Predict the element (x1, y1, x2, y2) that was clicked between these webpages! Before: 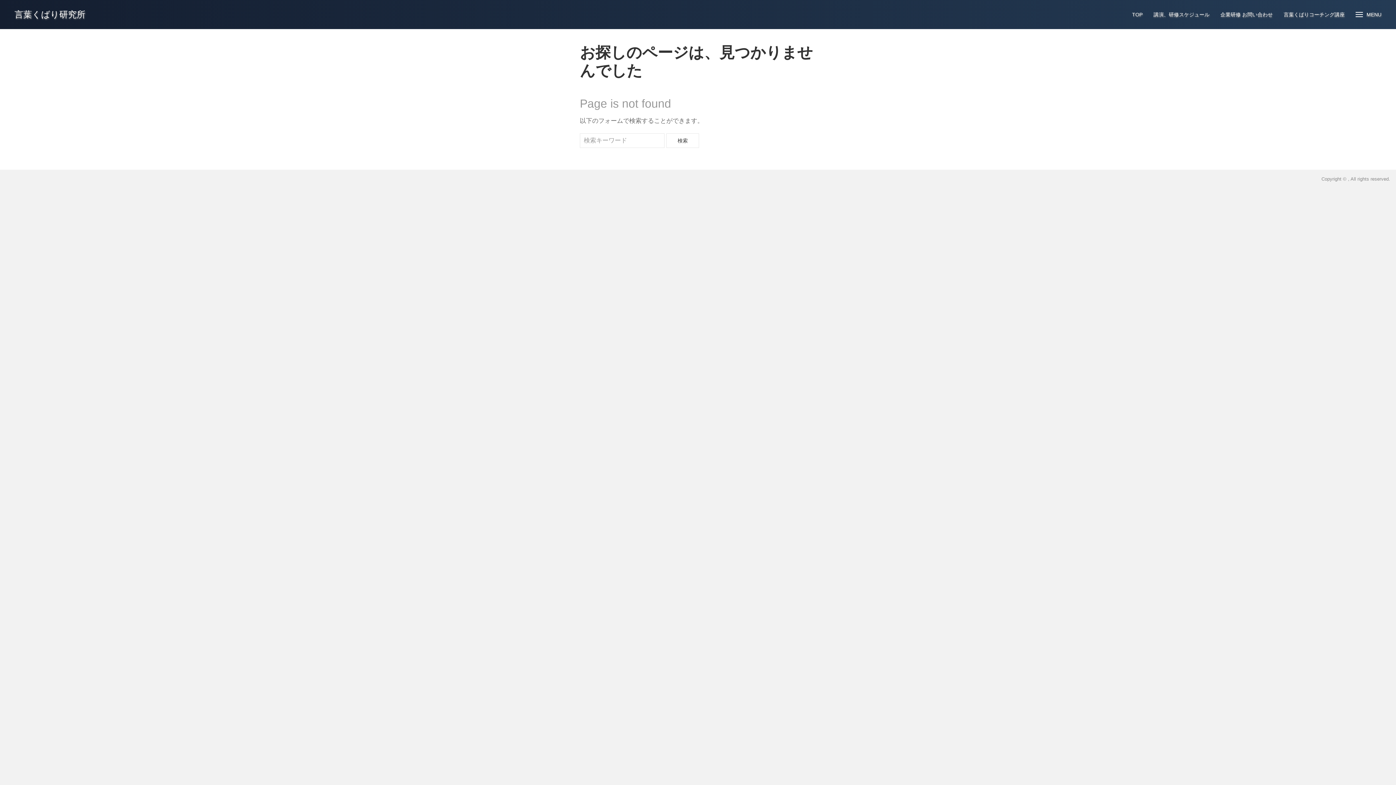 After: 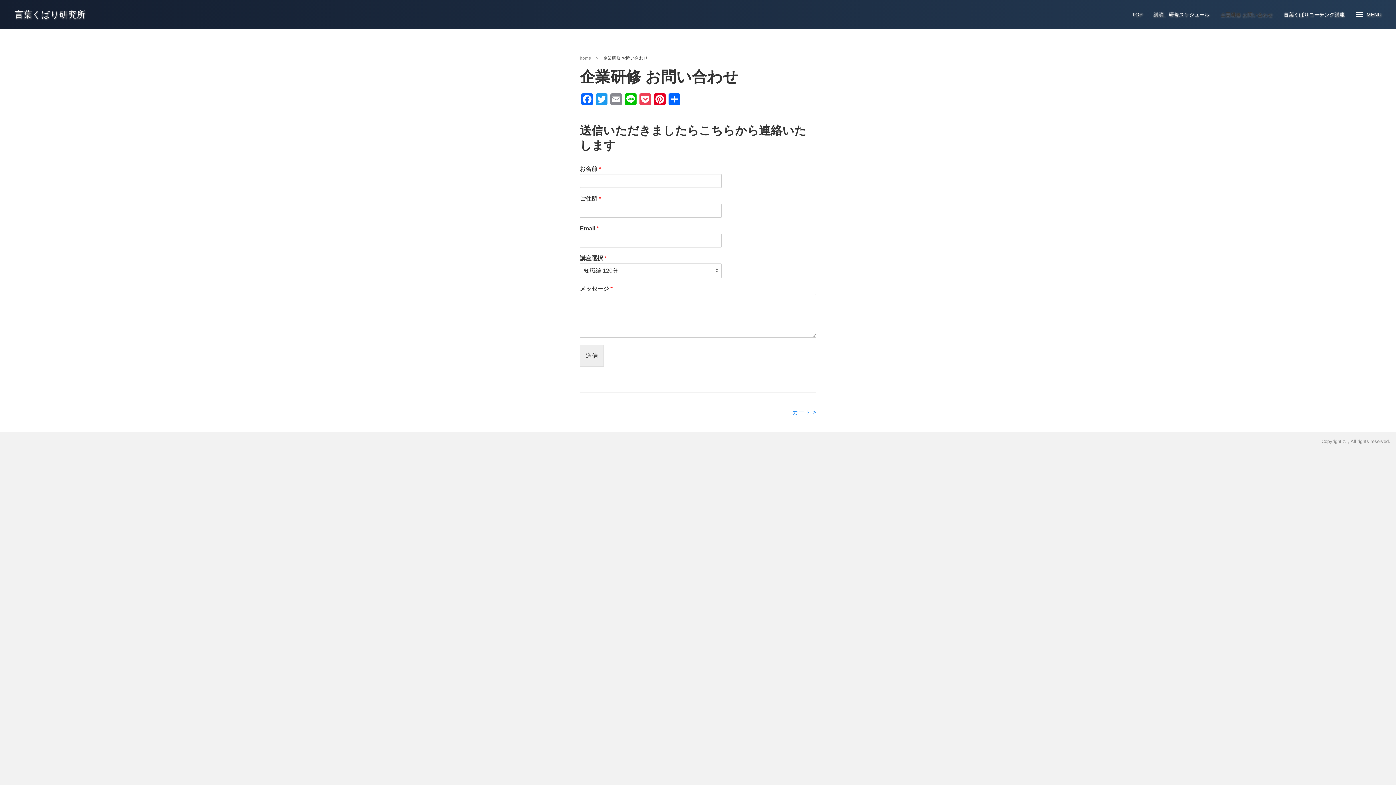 Action: bbox: (1215, 0, 1278, 29) label: 企業研修 お問い合わせ